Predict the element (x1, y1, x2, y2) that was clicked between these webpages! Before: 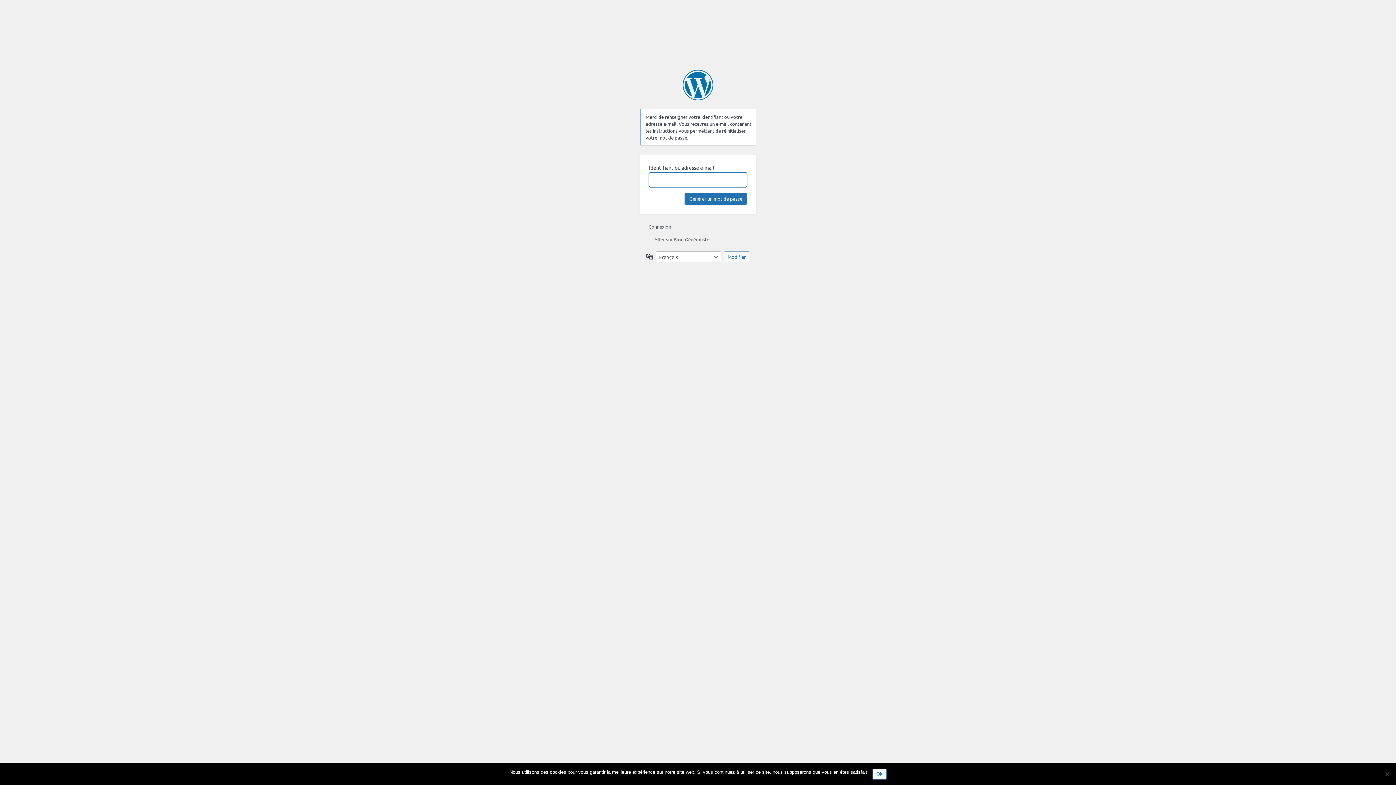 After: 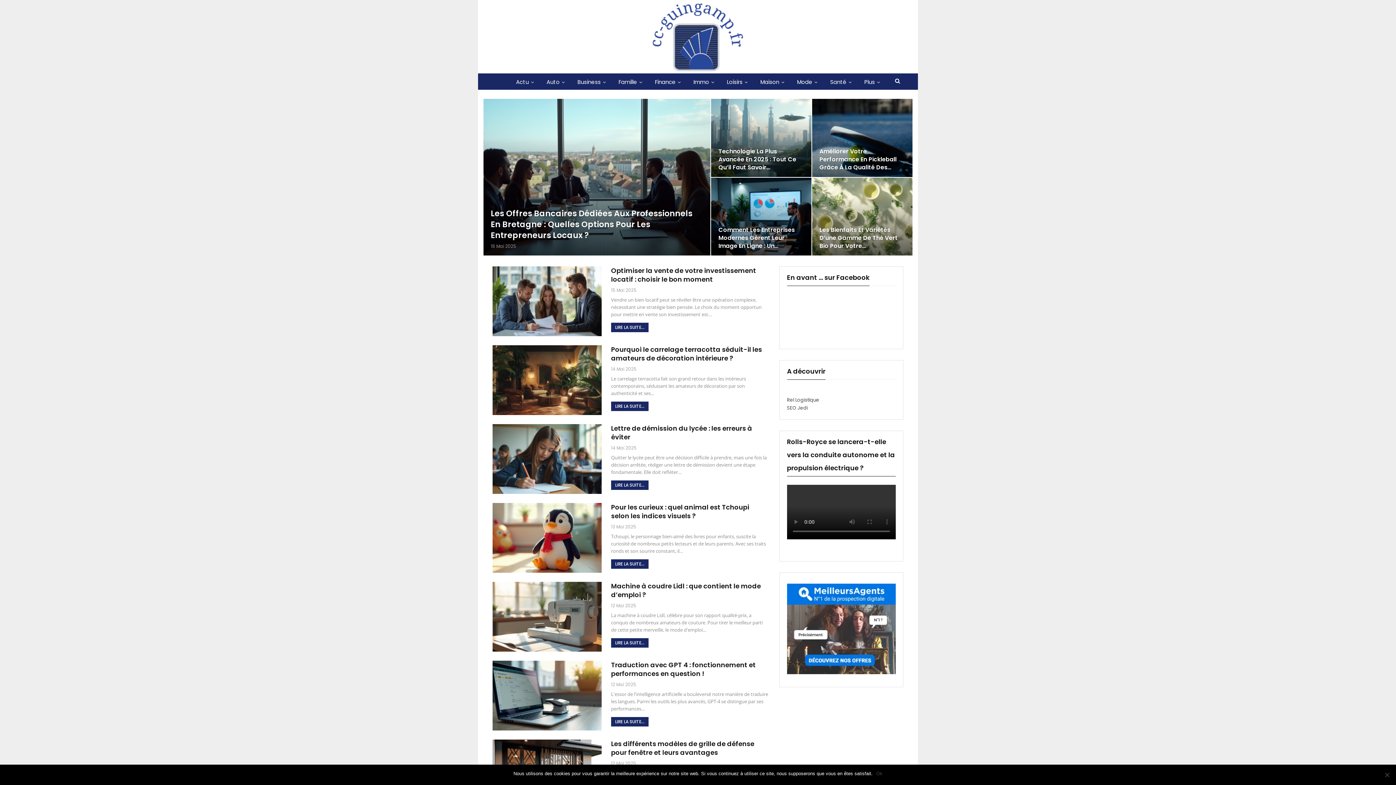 Action: label: ← Aller sur Blog Généraliste bbox: (648, 236, 709, 242)